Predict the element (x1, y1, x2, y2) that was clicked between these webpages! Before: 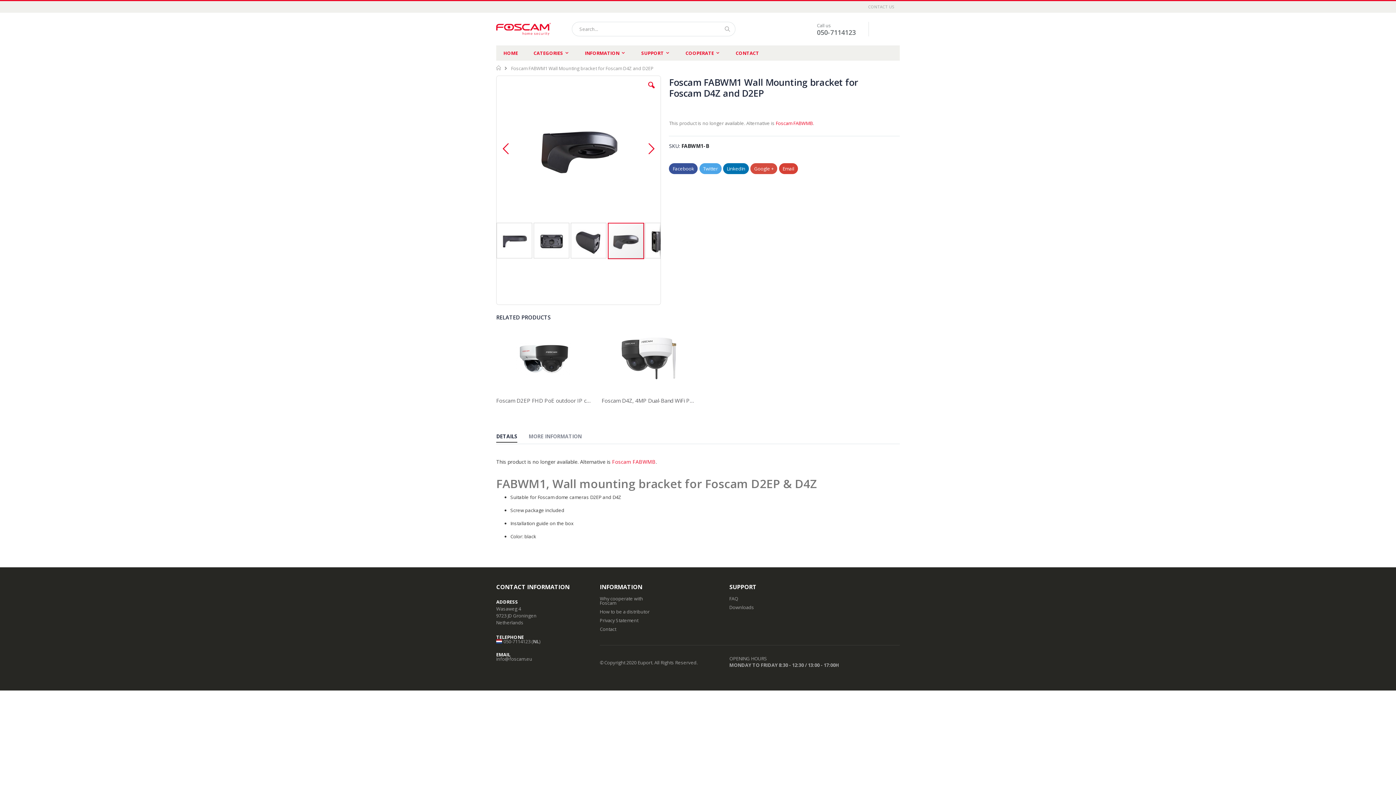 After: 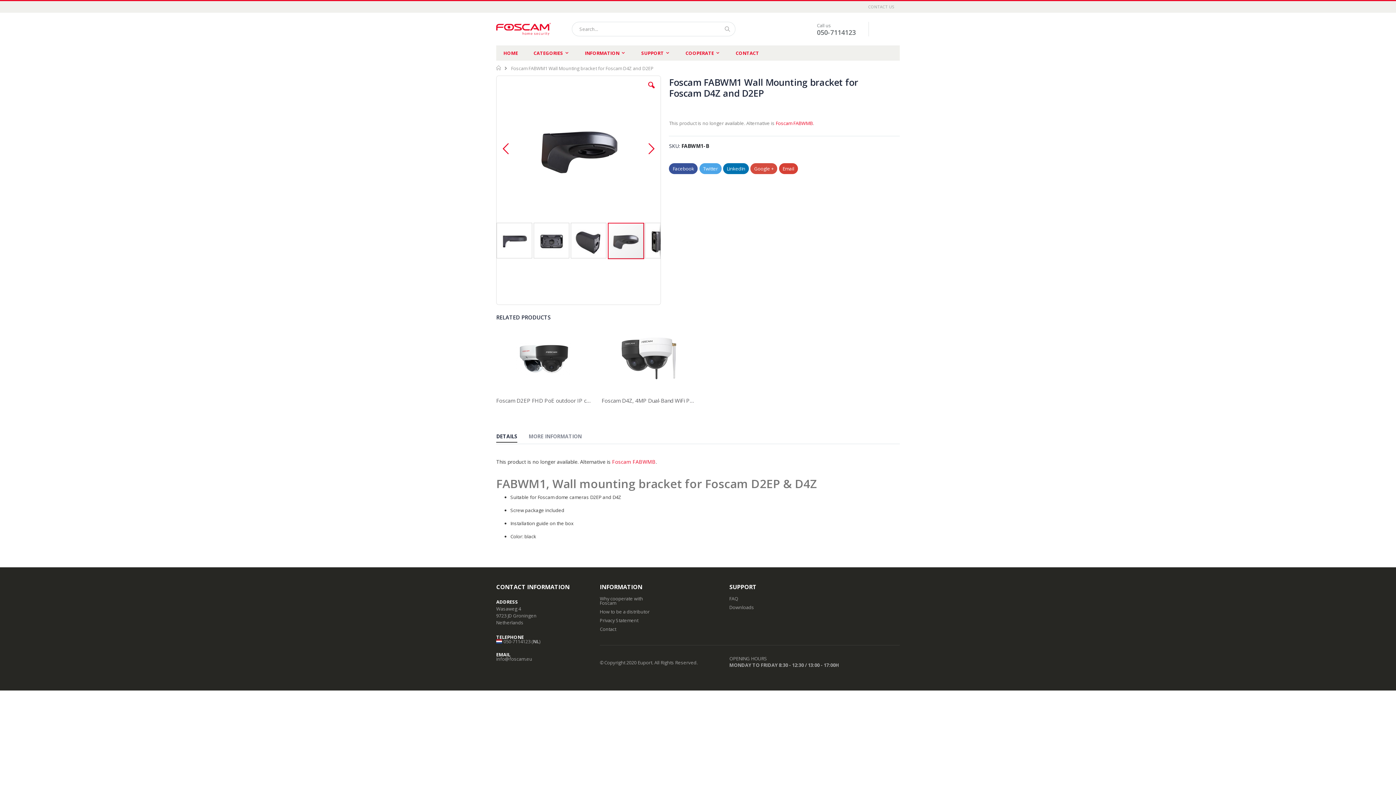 Action: bbox: (496, 431, 517, 442) label: DETAILS